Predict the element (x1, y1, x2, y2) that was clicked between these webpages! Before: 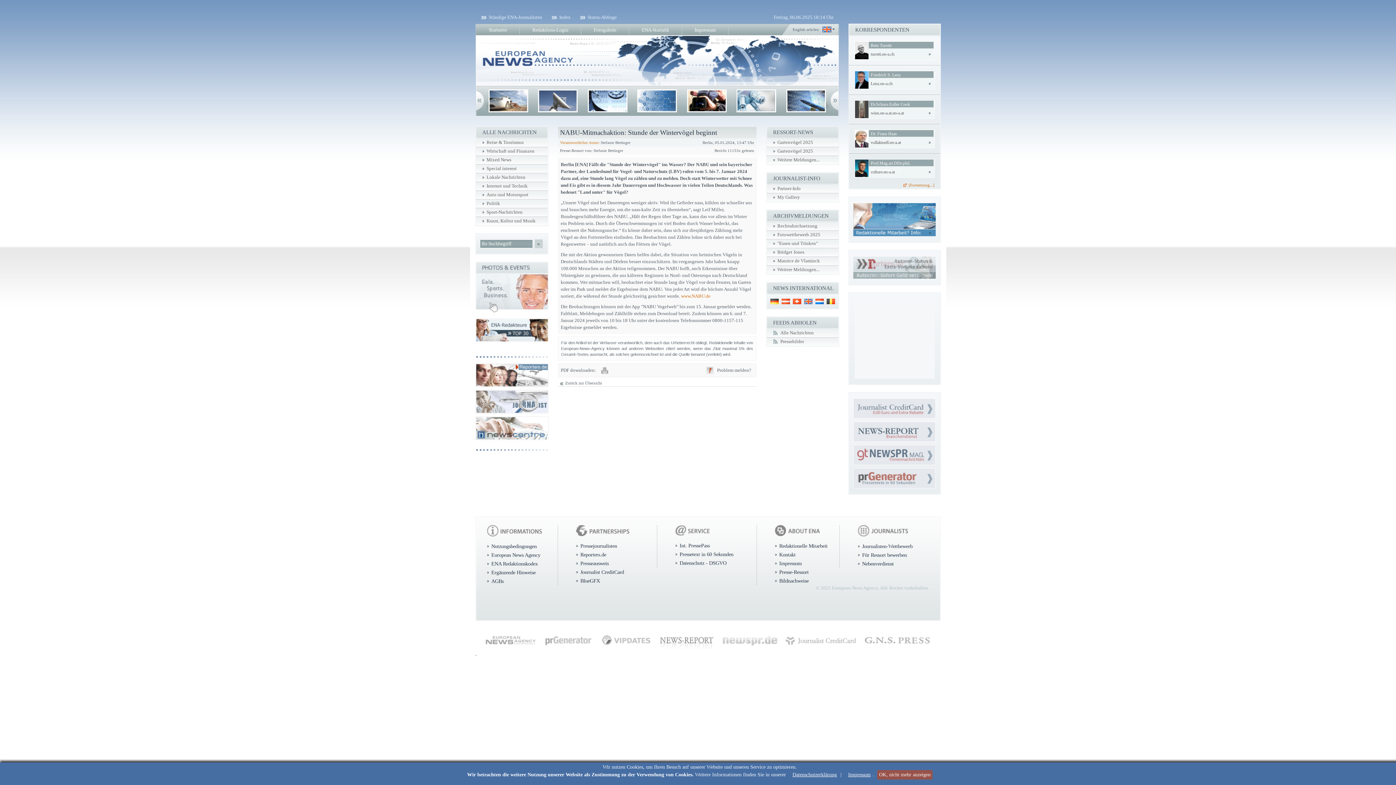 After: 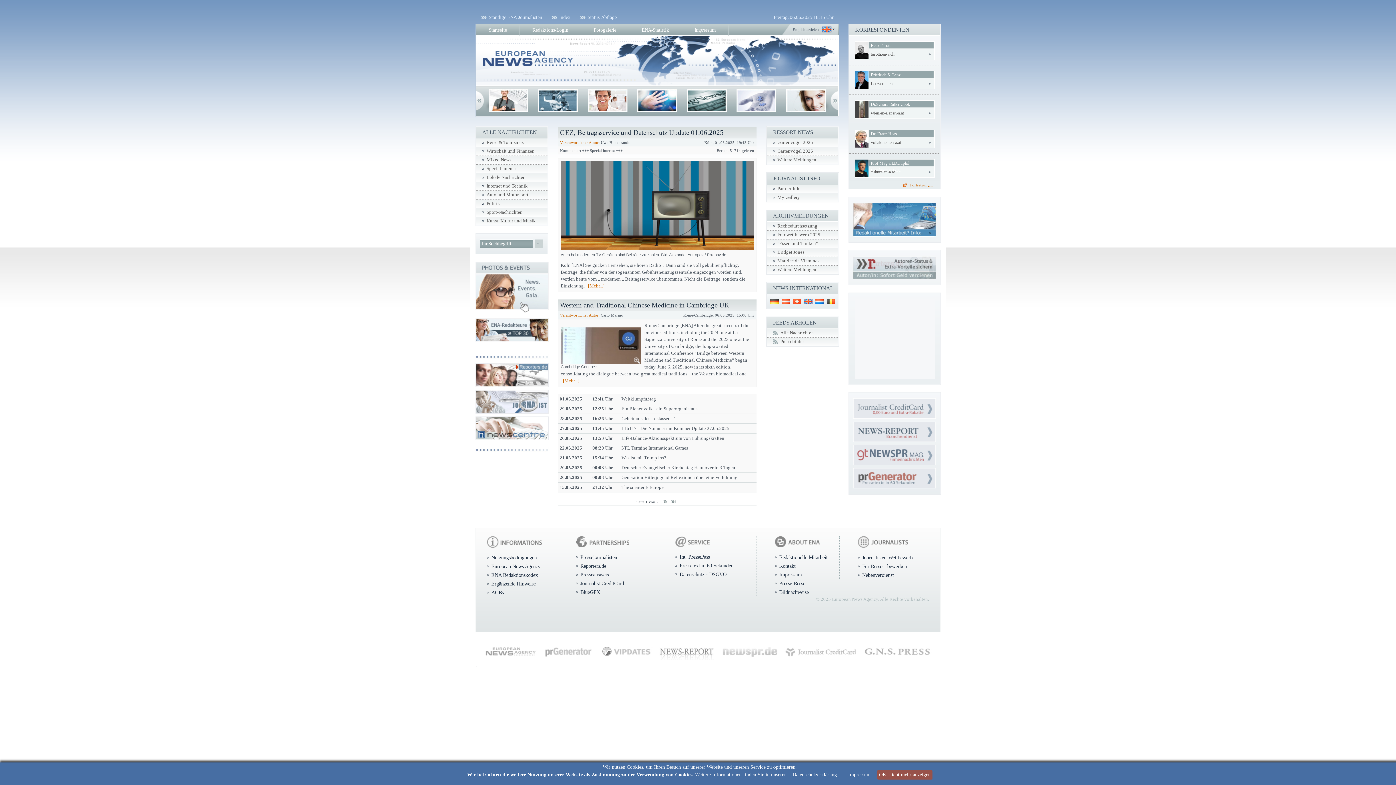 Action: label: Special interest bbox: (482, 166, 516, 171)